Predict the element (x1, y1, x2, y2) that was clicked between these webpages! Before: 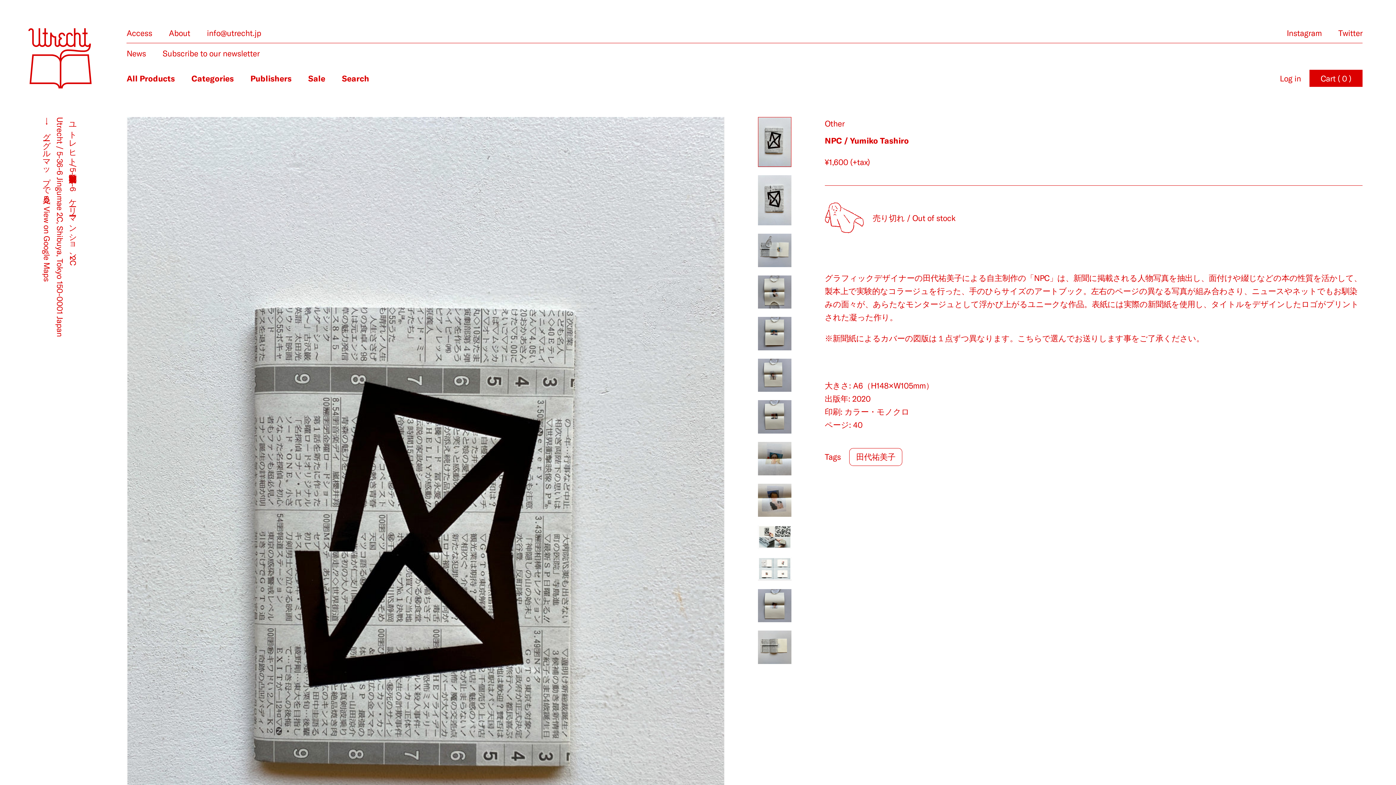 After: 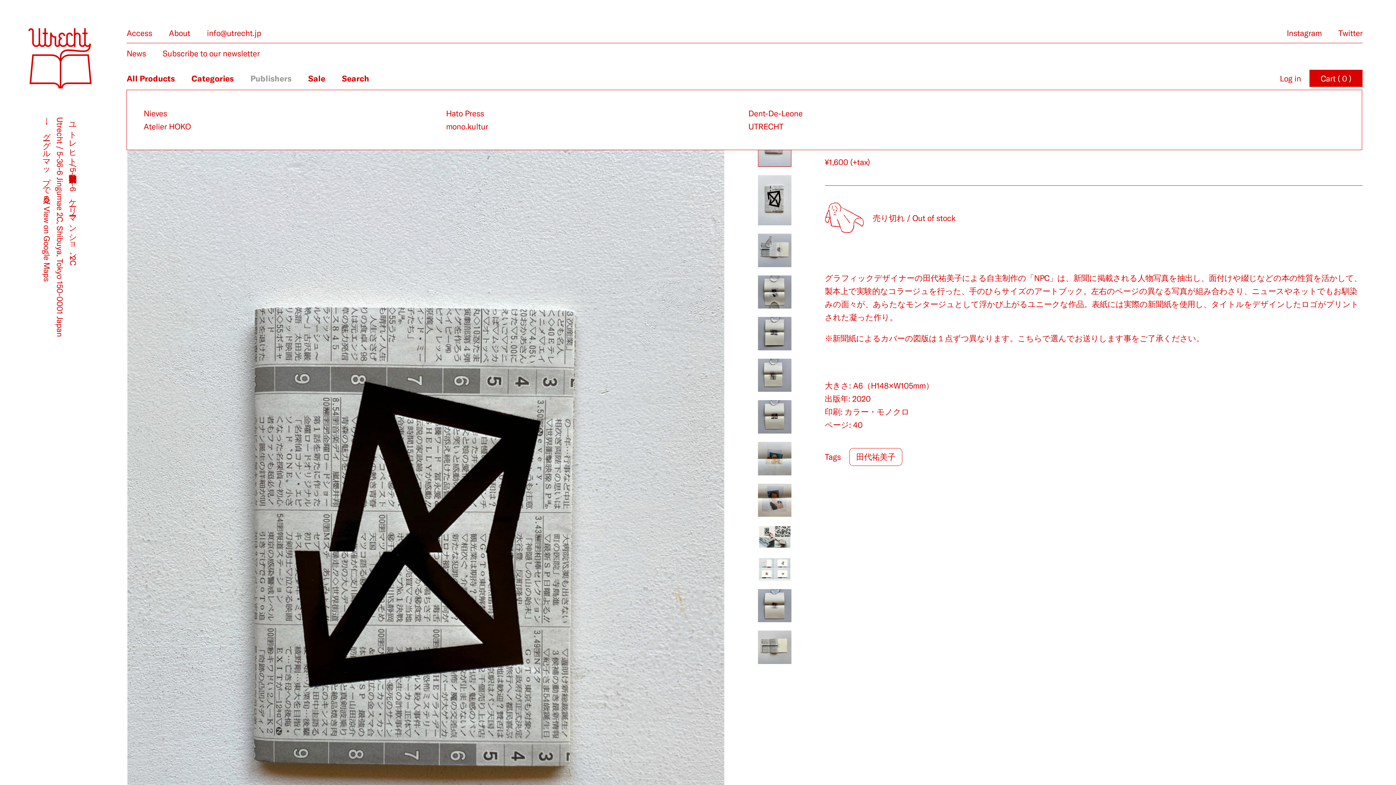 Action: bbox: (250, 73, 291, 83) label: Publishers